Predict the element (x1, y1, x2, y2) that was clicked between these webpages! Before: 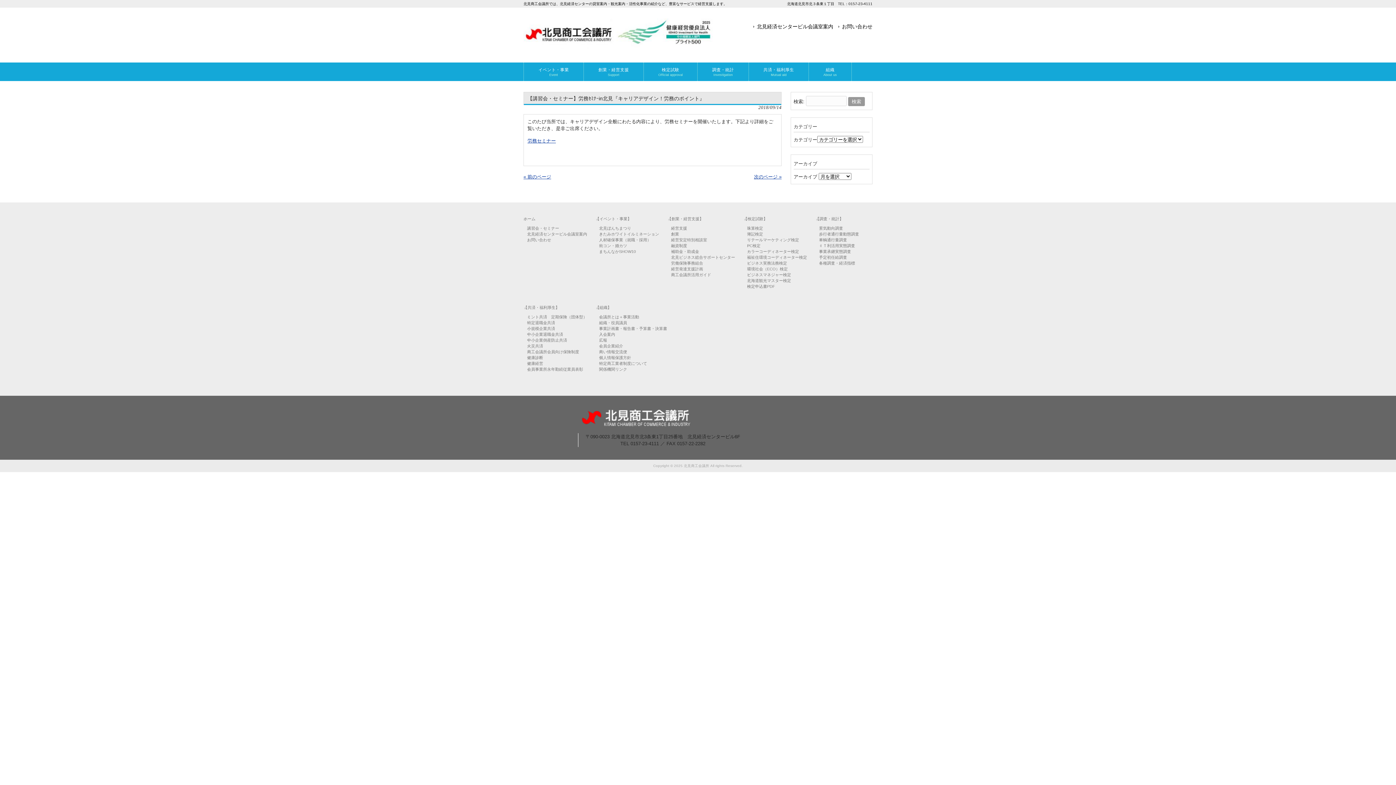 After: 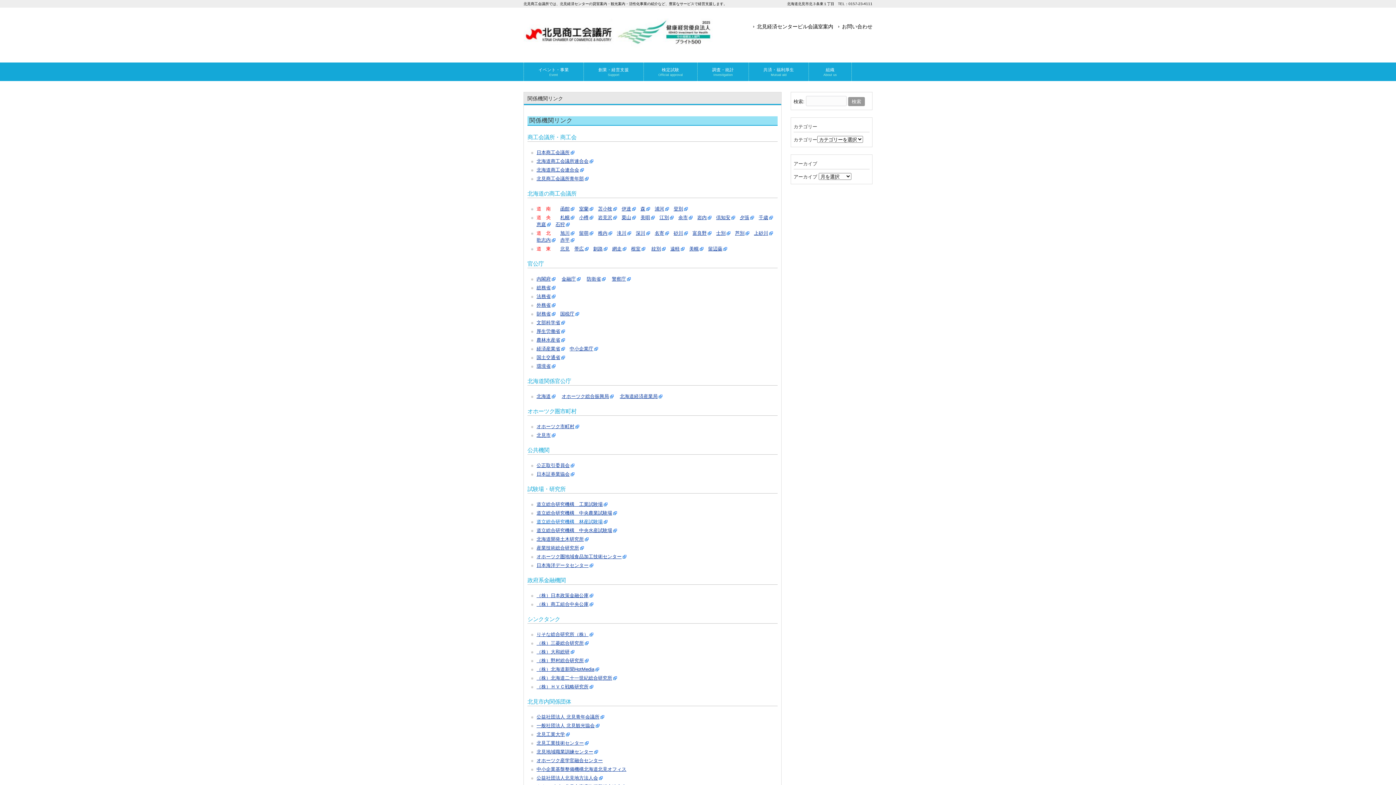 Action: bbox: (599, 367, 627, 371) label: 関係機関リンク